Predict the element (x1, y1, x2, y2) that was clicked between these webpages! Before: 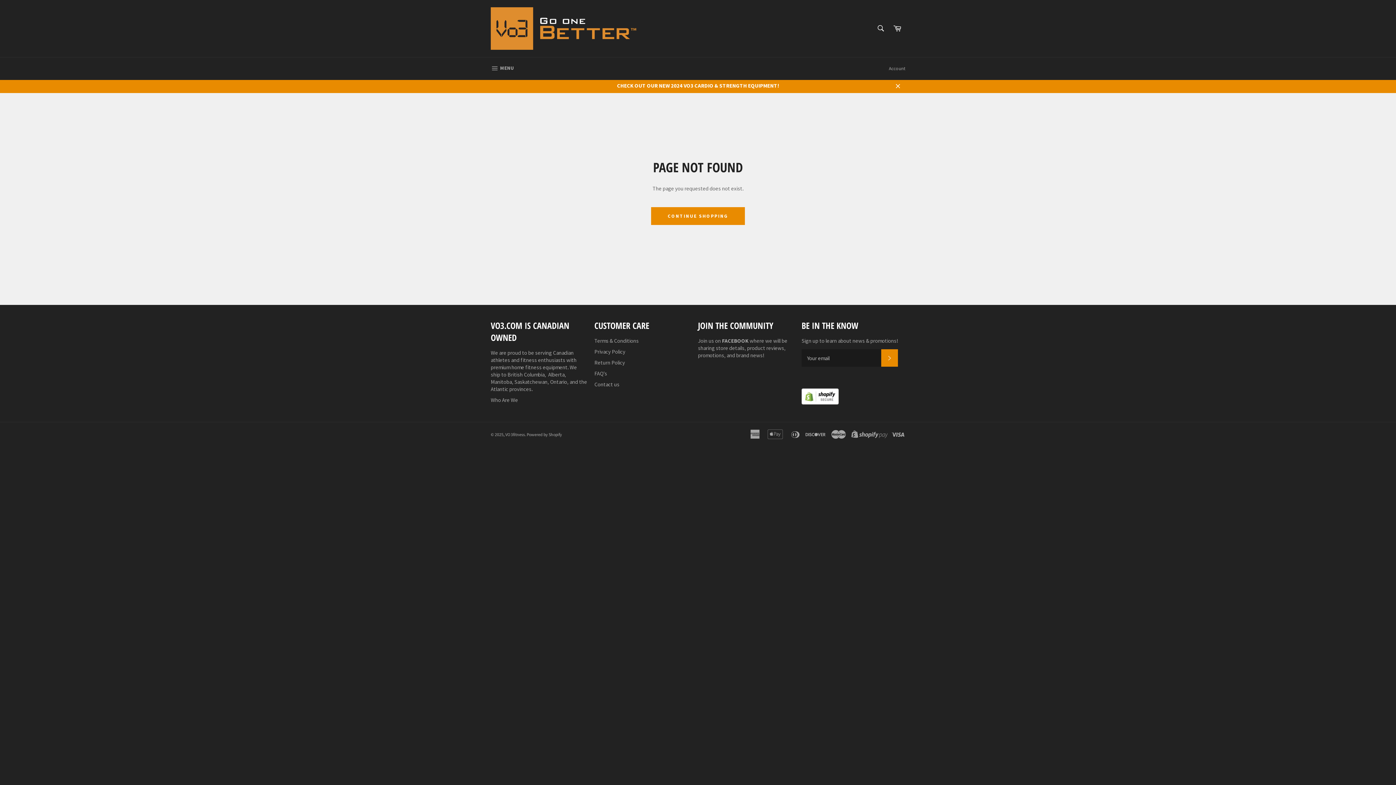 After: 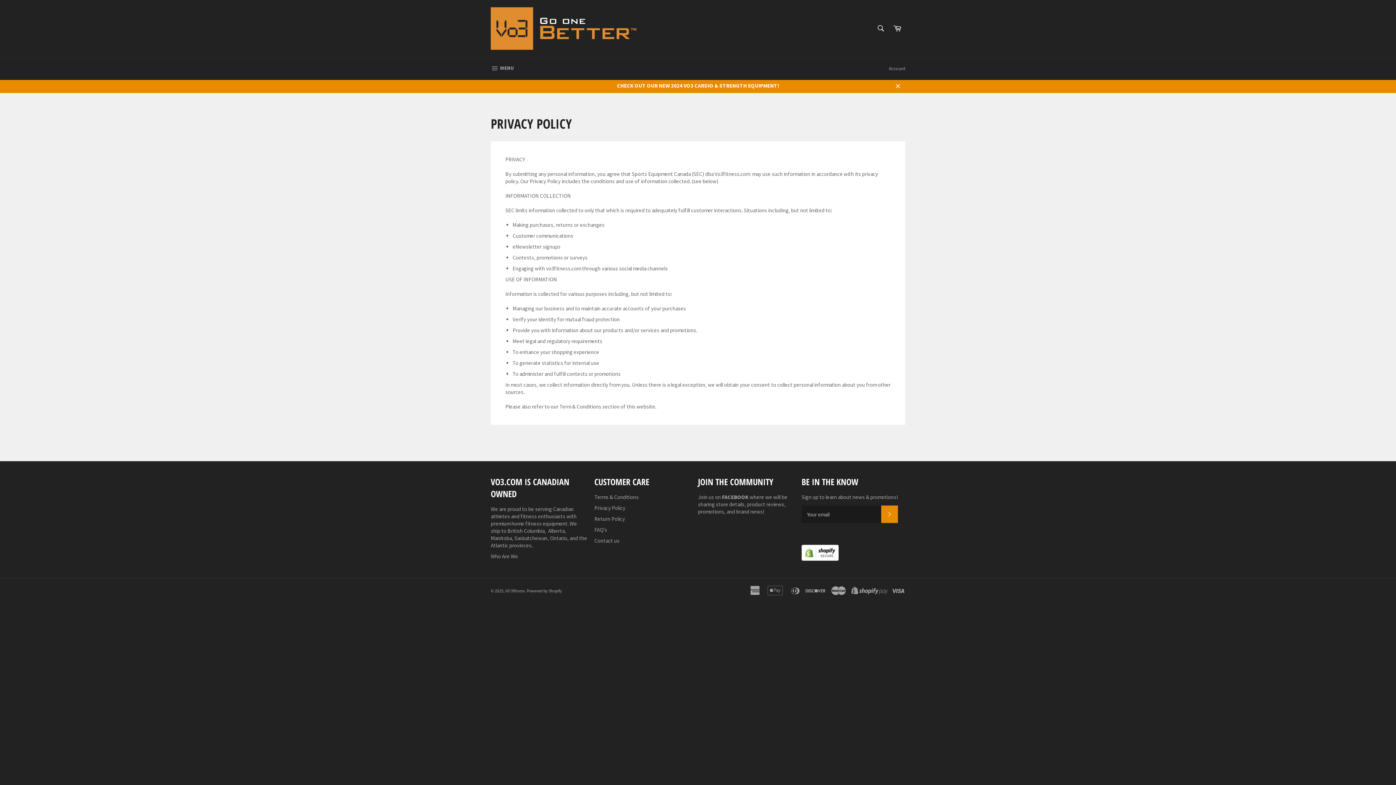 Action: label: Privacy Policy bbox: (594, 348, 625, 355)